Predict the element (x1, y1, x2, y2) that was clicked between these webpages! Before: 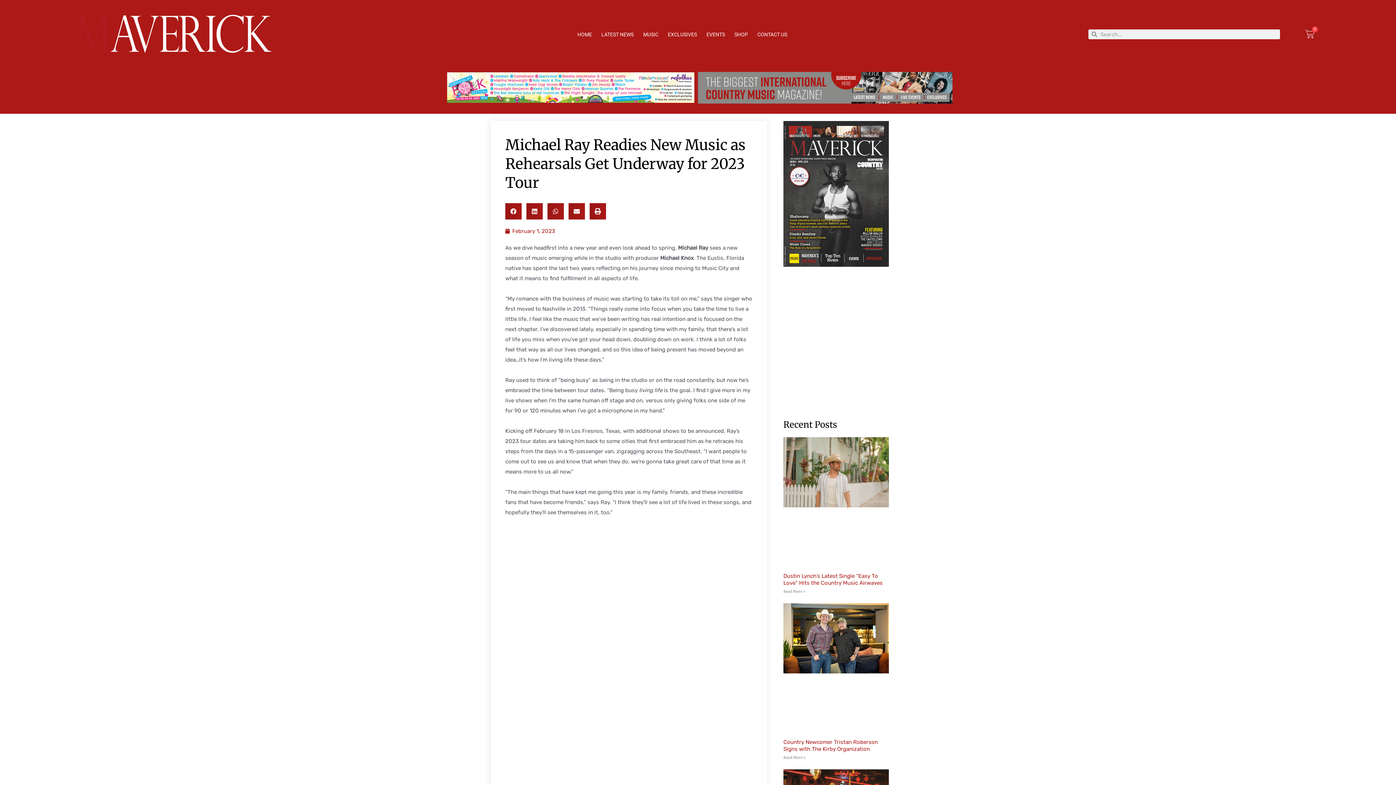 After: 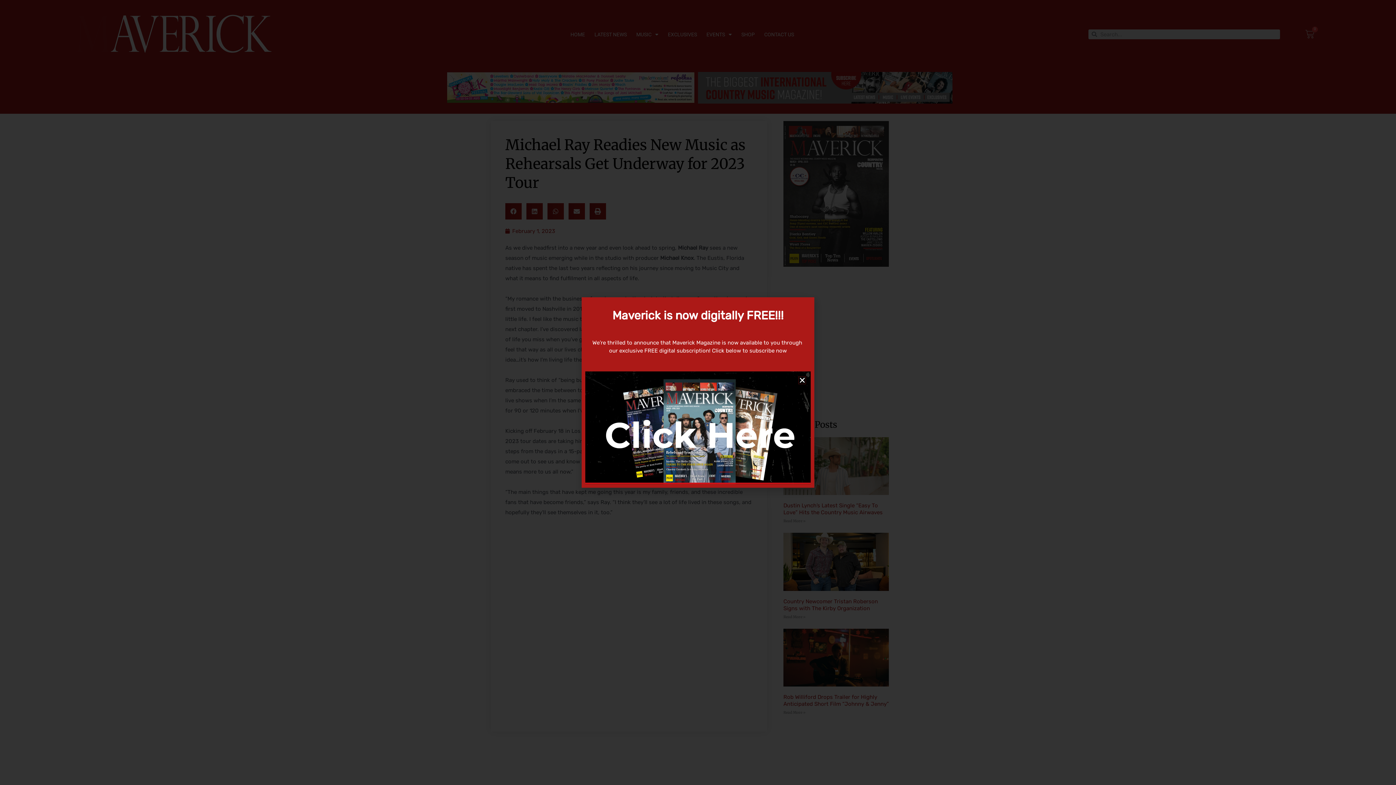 Action: label: Share on facebook bbox: (505, 203, 521, 219)